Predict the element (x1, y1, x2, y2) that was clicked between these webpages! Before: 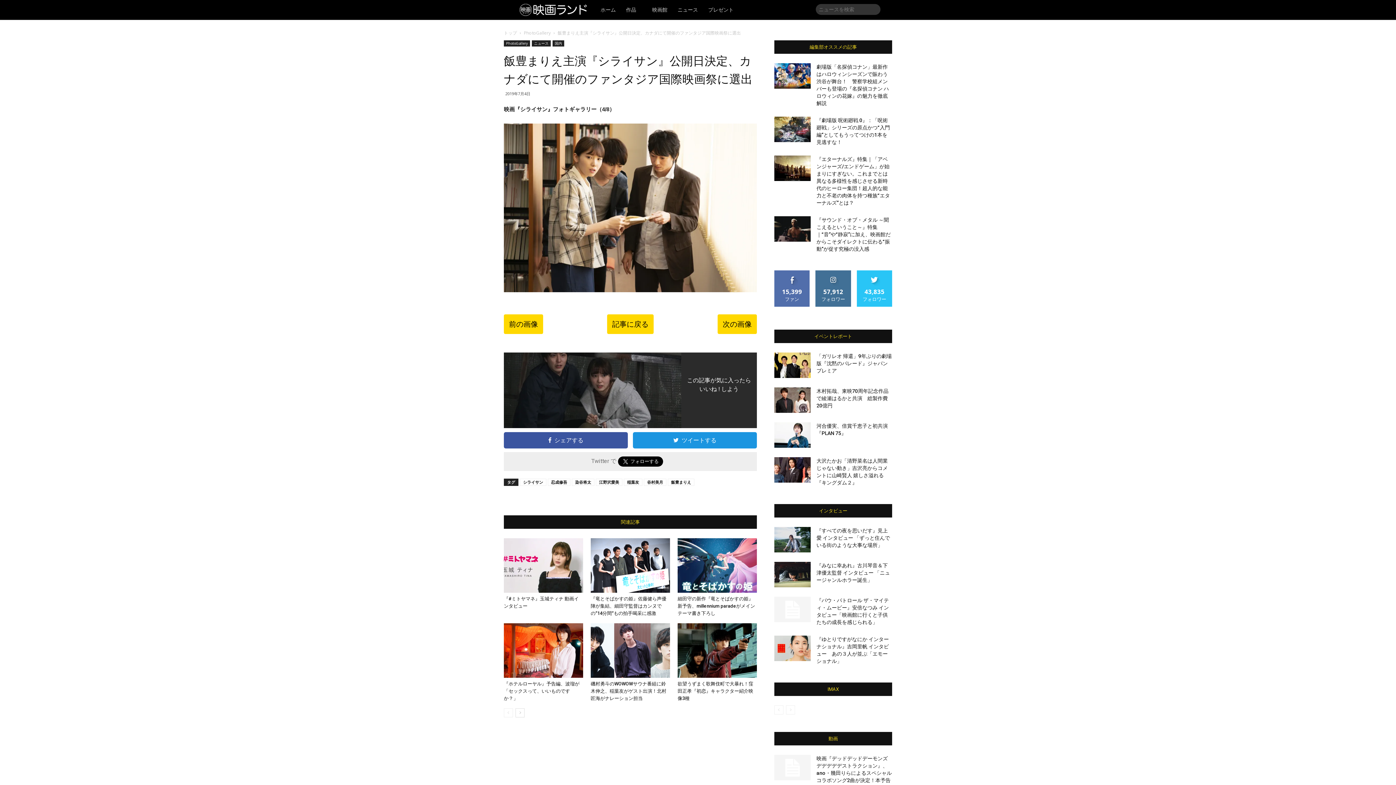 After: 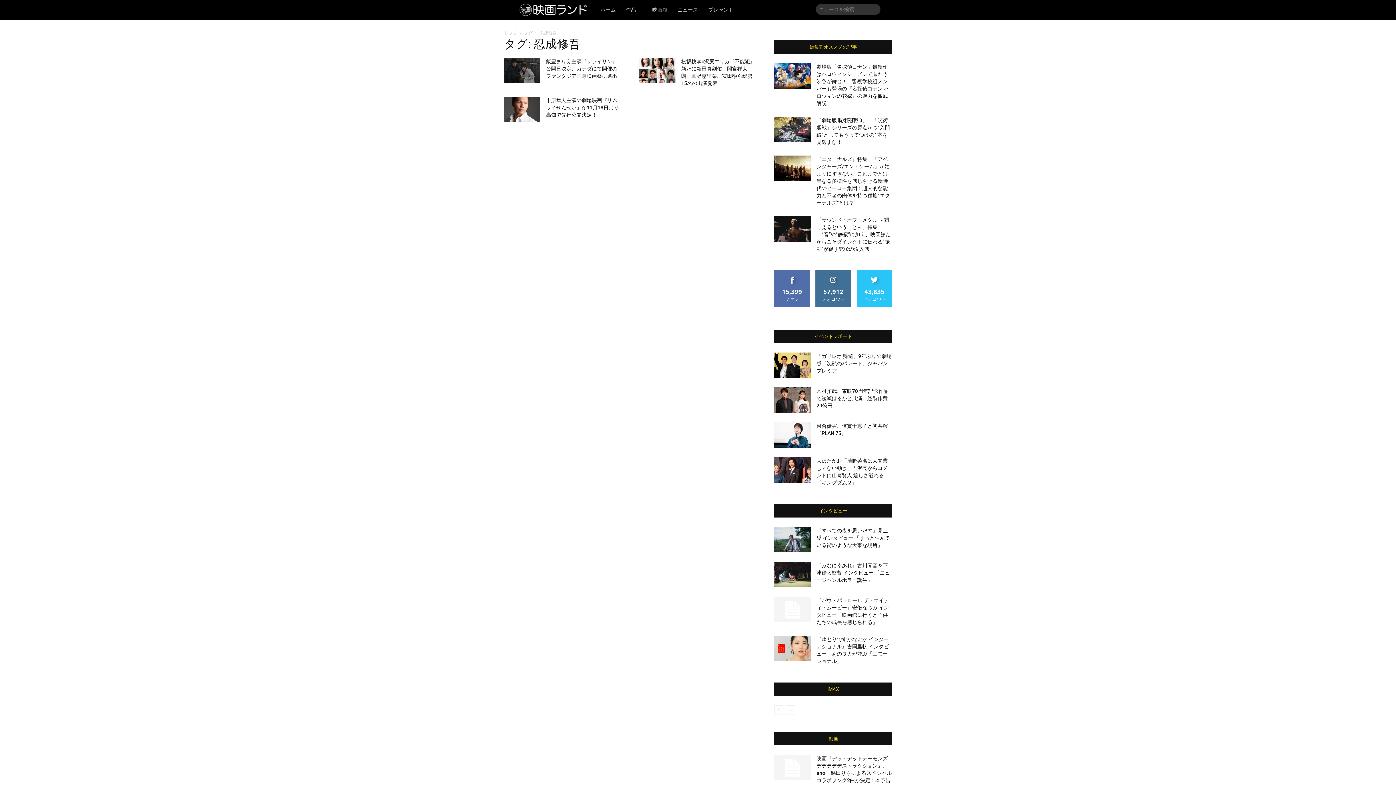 Action: bbox: (548, 479, 570, 486) label: 忍成修吾